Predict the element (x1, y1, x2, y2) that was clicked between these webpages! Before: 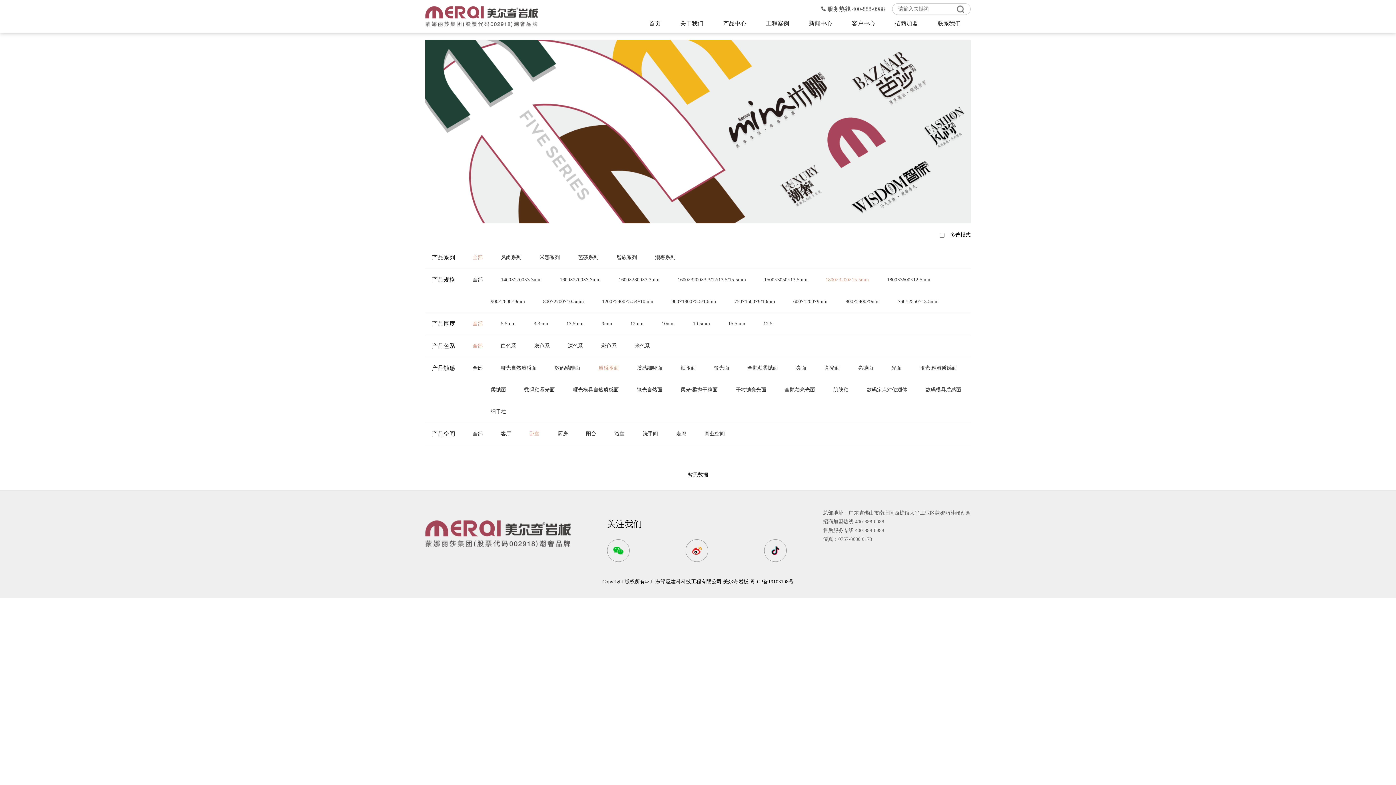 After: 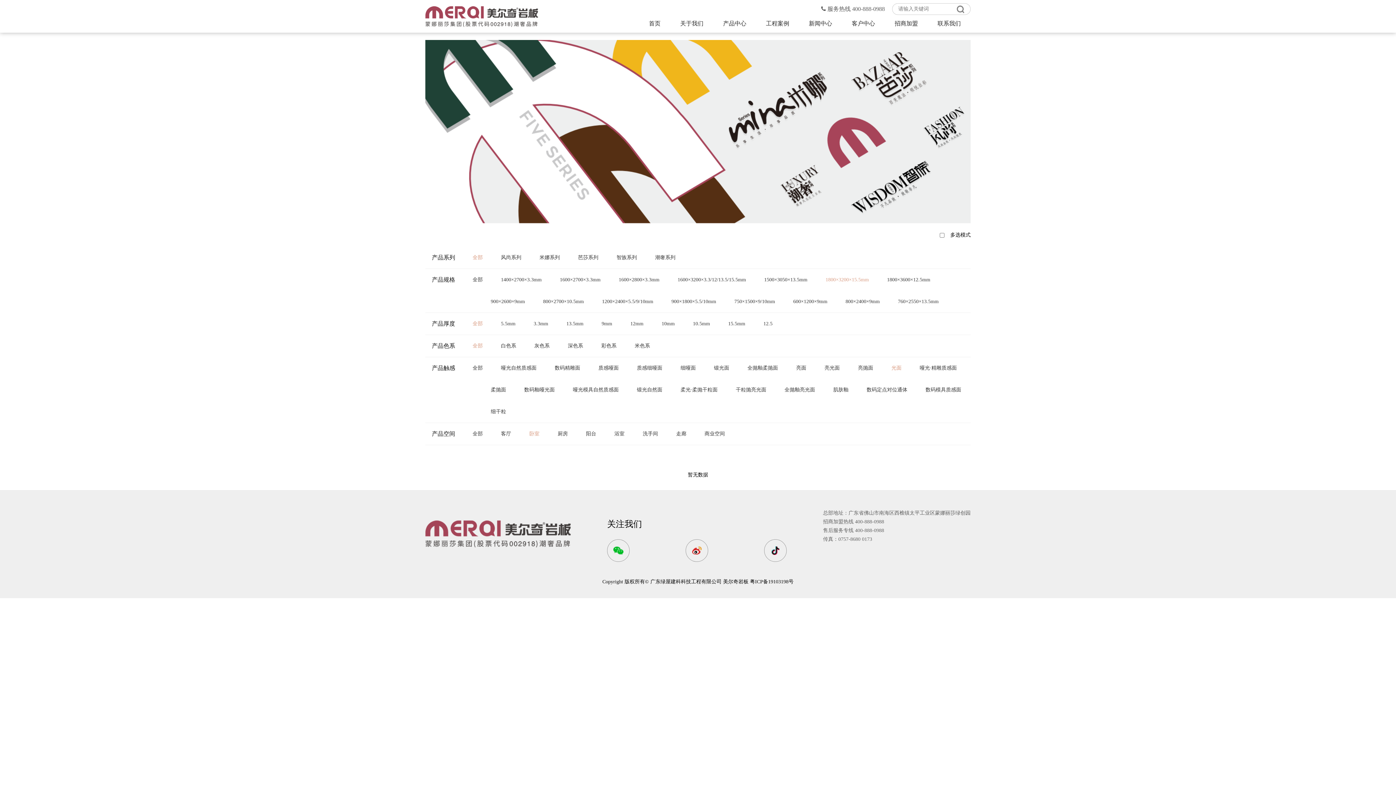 Action: label: 光面 bbox: (891, 365, 901, 370)